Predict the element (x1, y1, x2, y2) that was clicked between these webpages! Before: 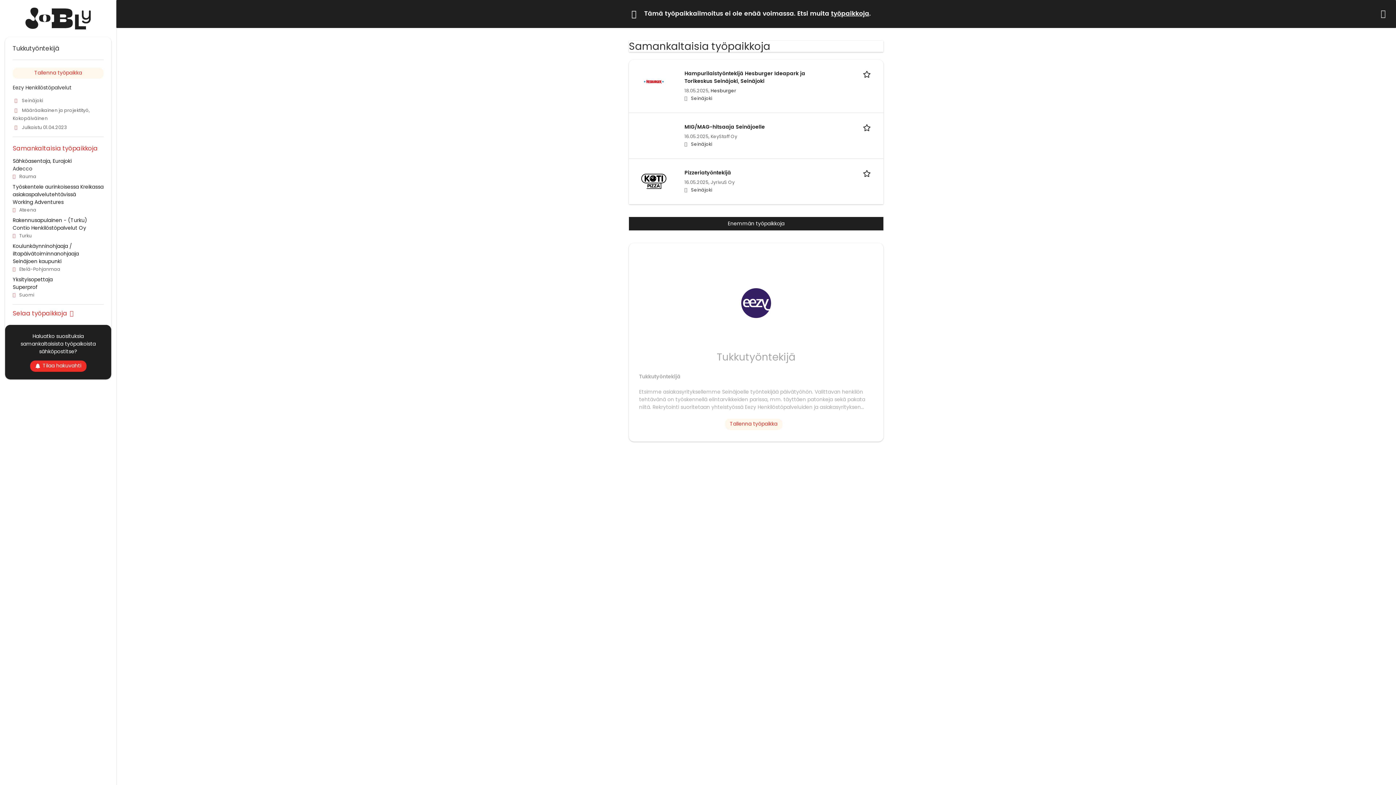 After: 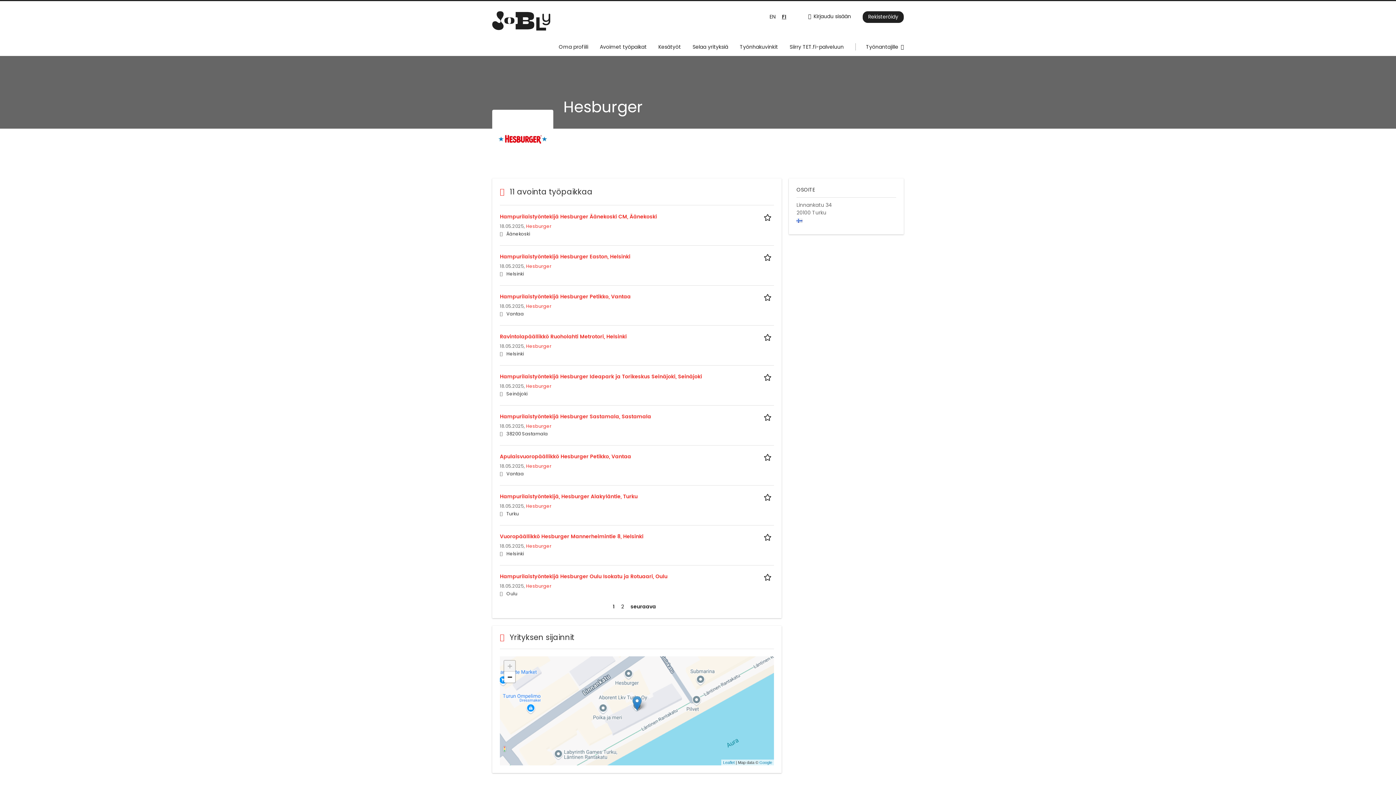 Action: label: Hesburger bbox: (710, 87, 736, 93)